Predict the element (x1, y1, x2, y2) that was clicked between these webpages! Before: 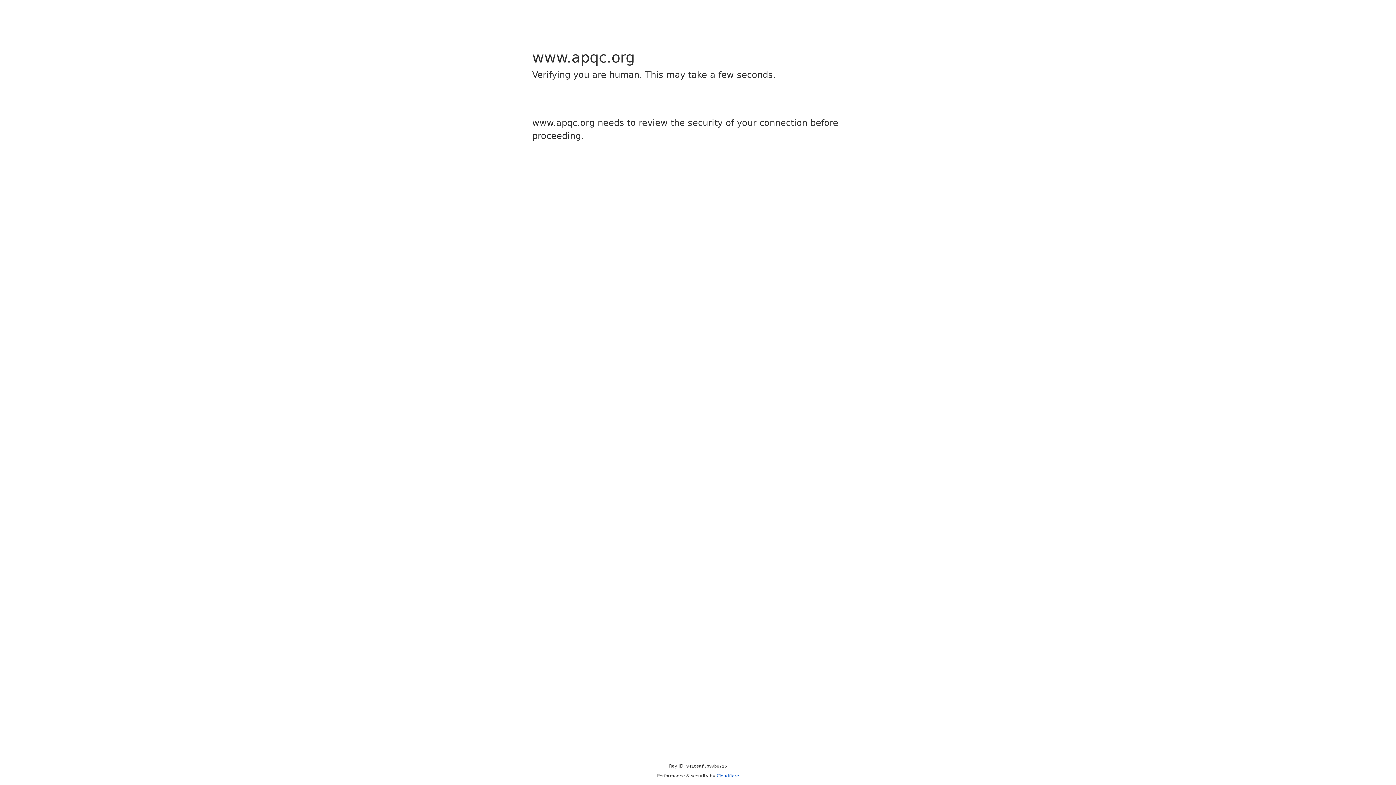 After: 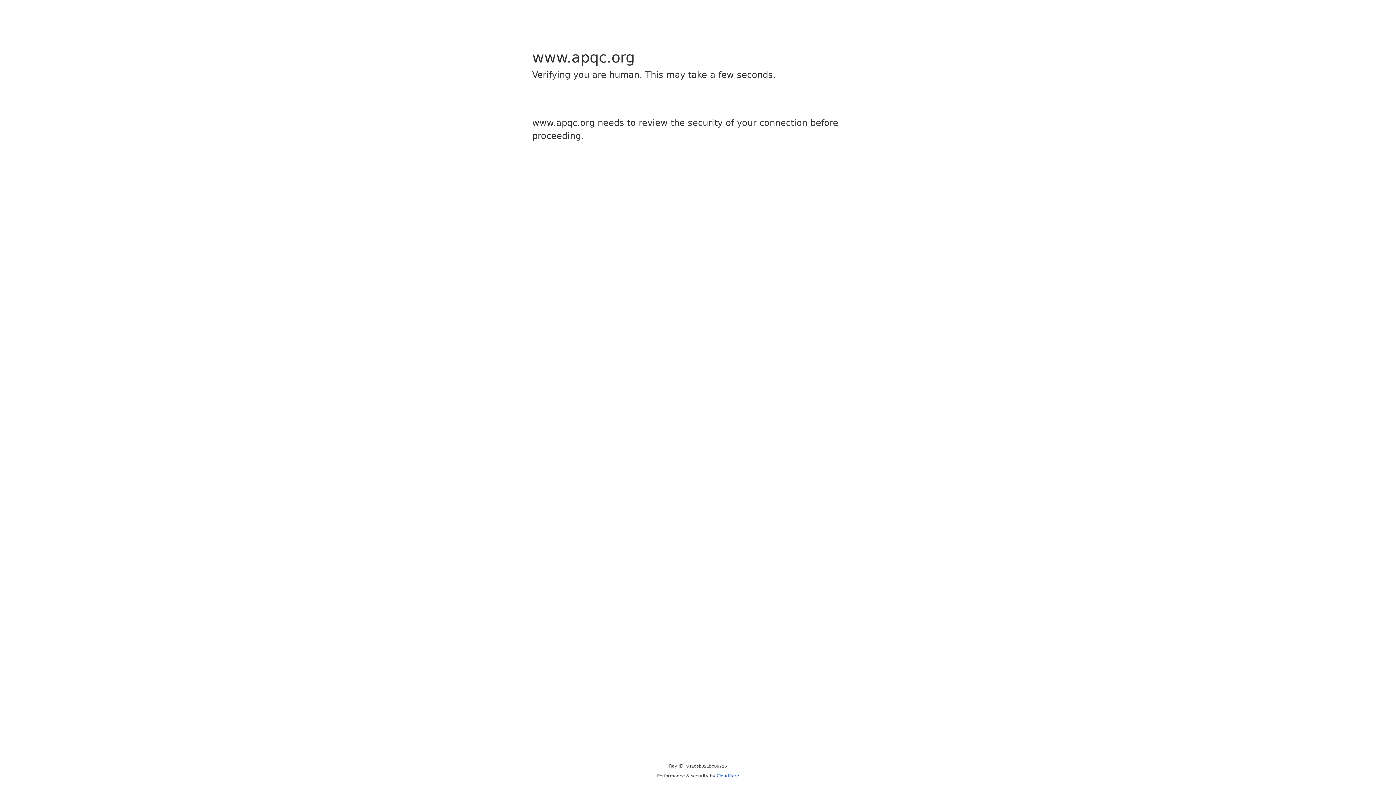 Action: label: Cloudflare bbox: (716, 773, 739, 778)